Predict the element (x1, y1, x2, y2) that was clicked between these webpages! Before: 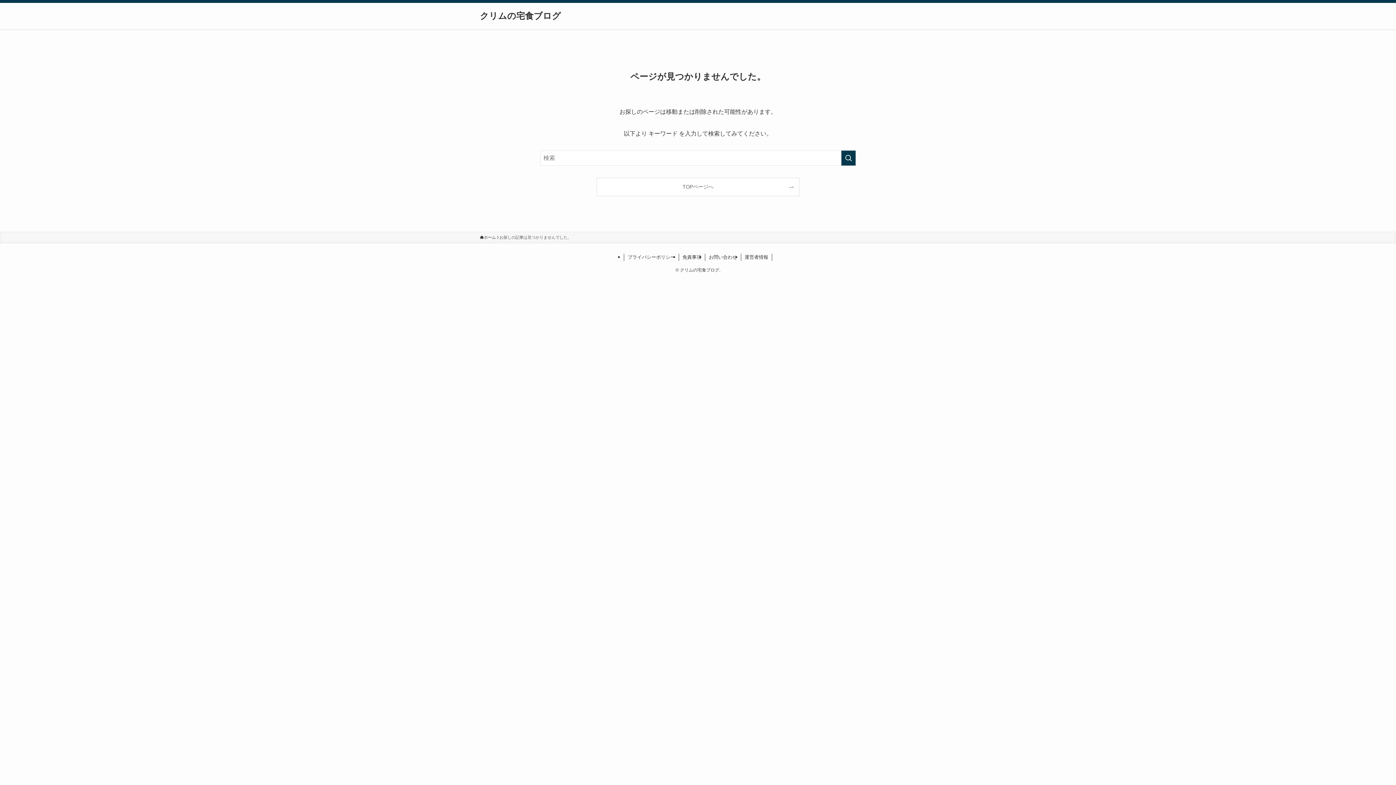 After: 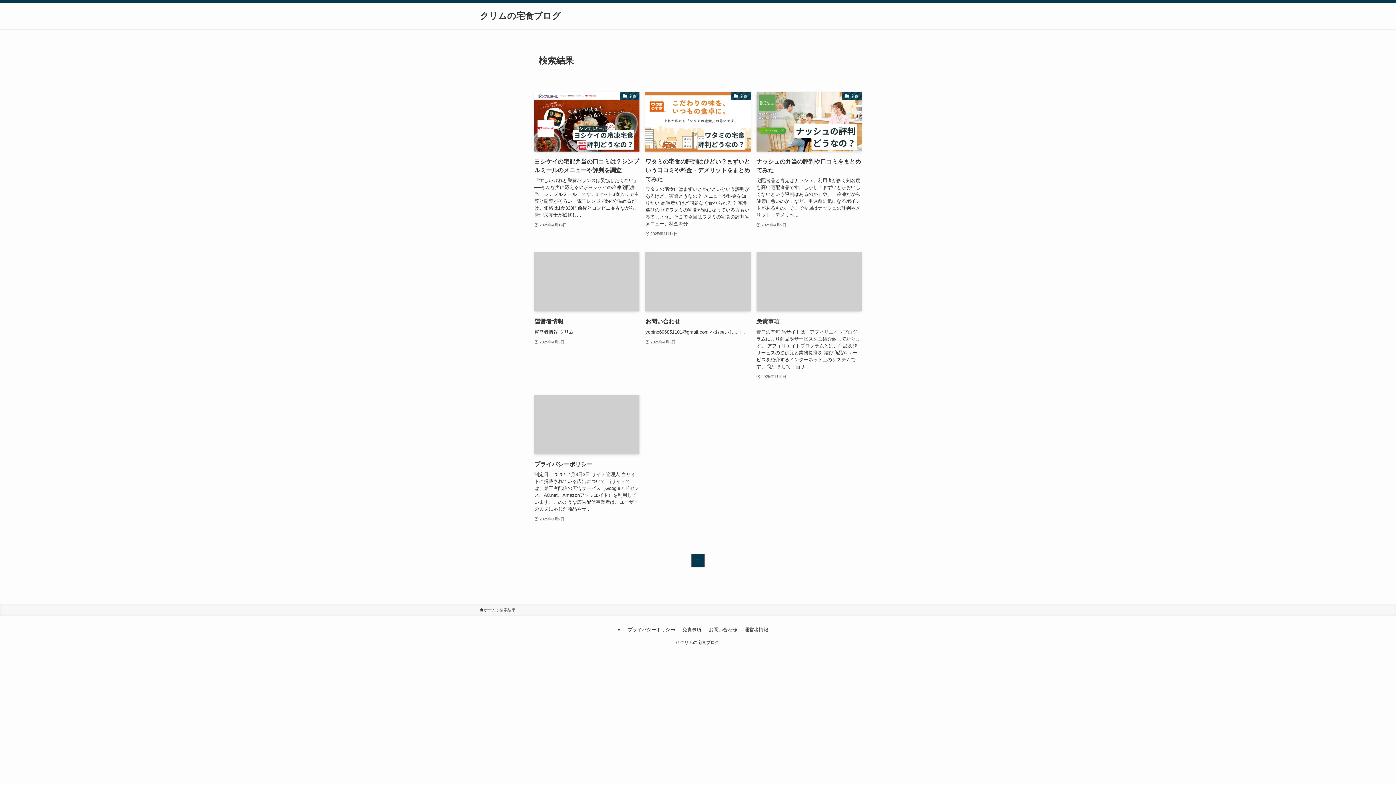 Action: label: 検索を実行する bbox: (841, 150, 856, 165)